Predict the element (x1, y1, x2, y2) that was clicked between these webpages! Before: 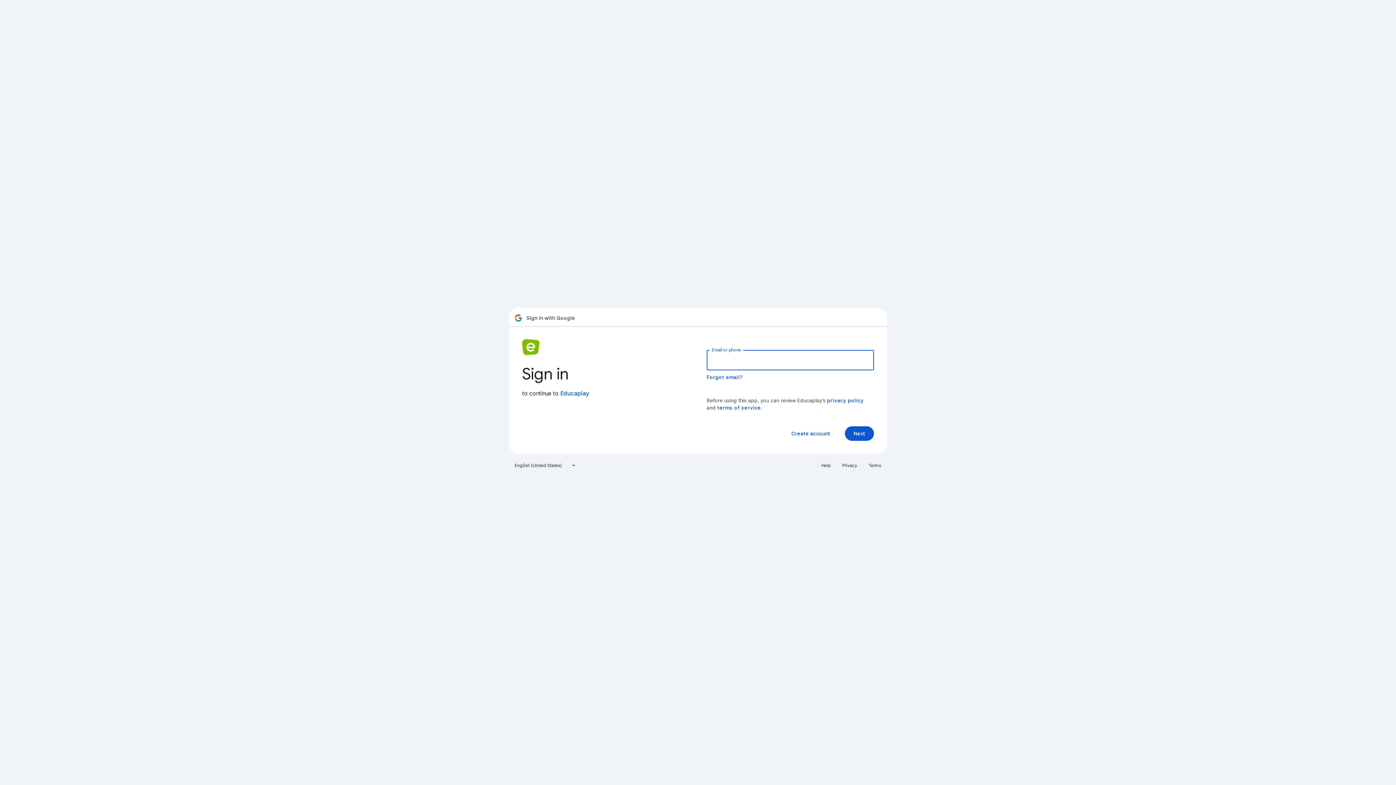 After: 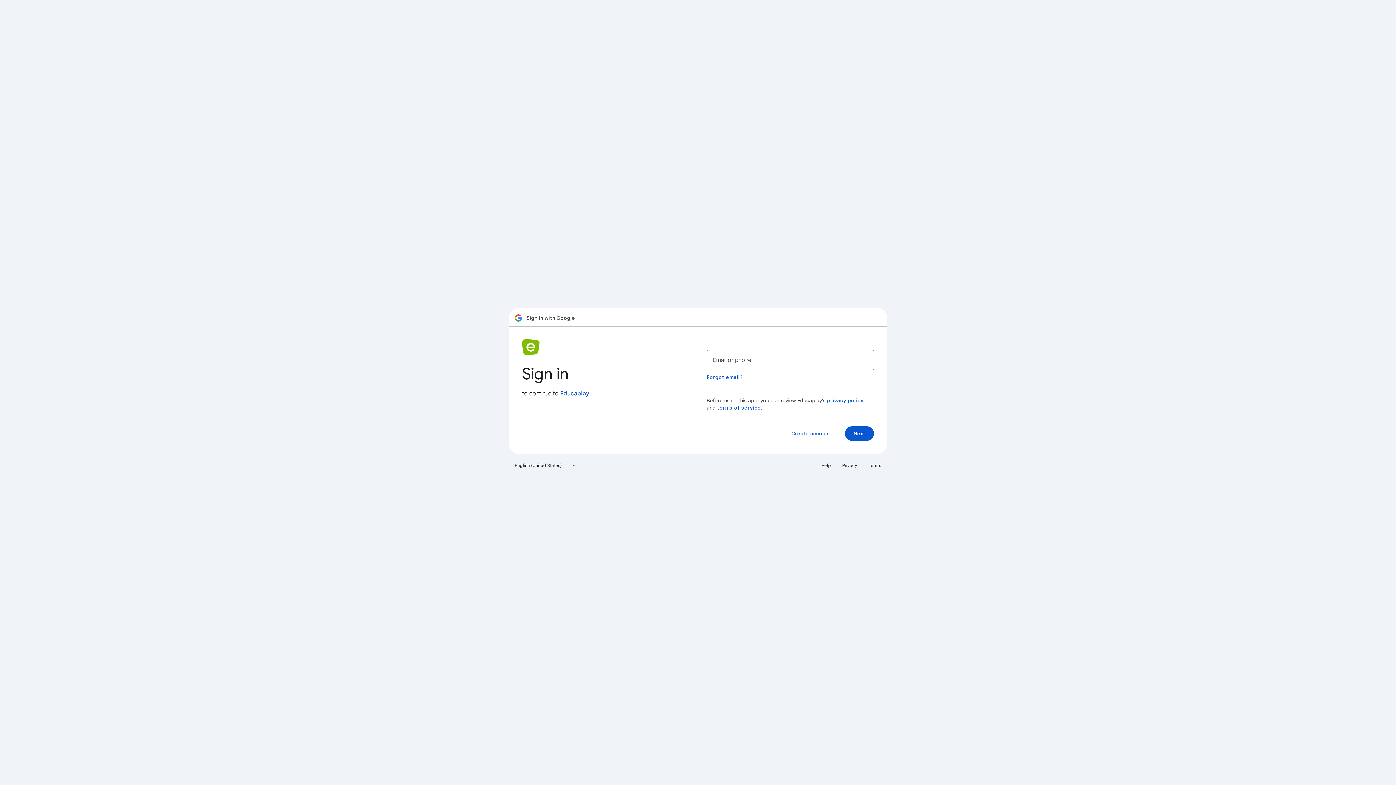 Action: bbox: (717, 404, 761, 411) label: terms of service